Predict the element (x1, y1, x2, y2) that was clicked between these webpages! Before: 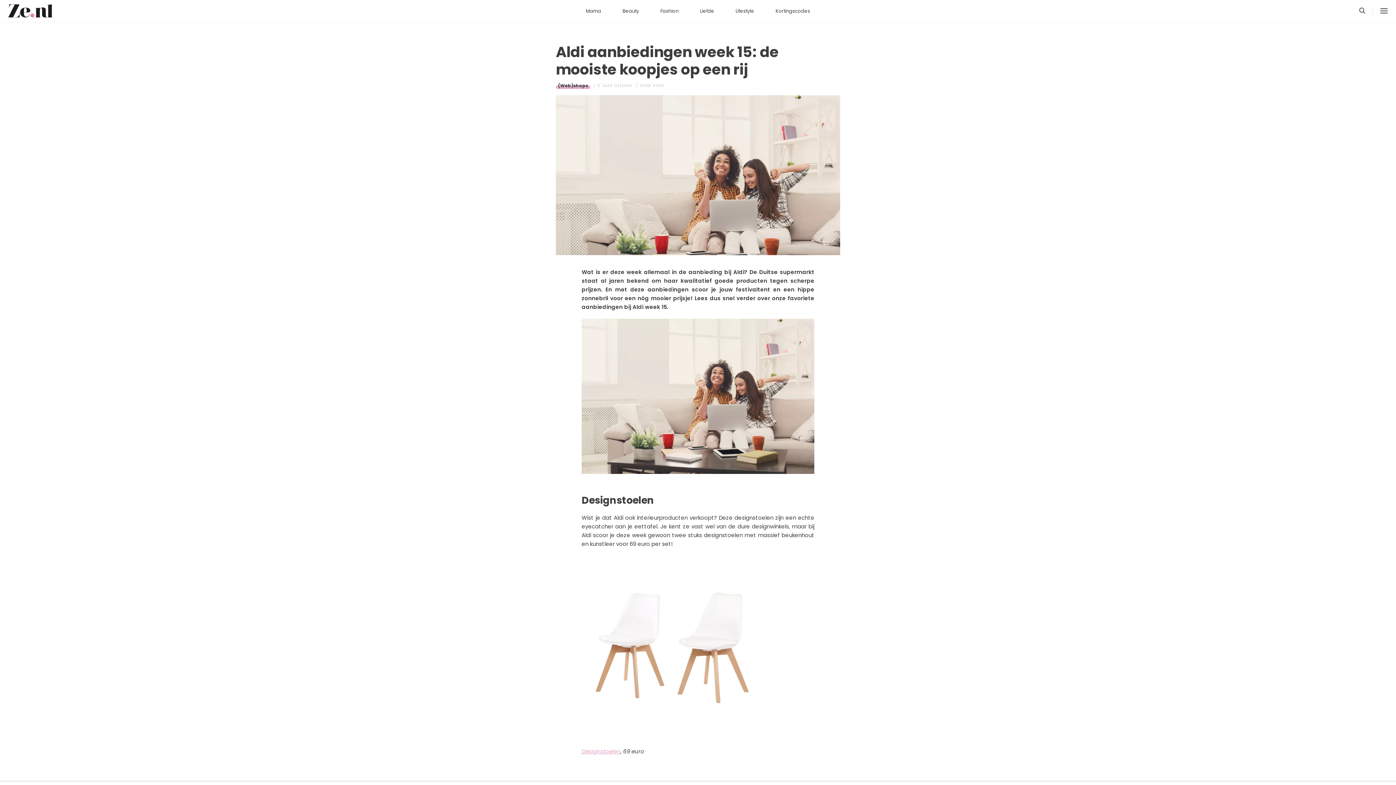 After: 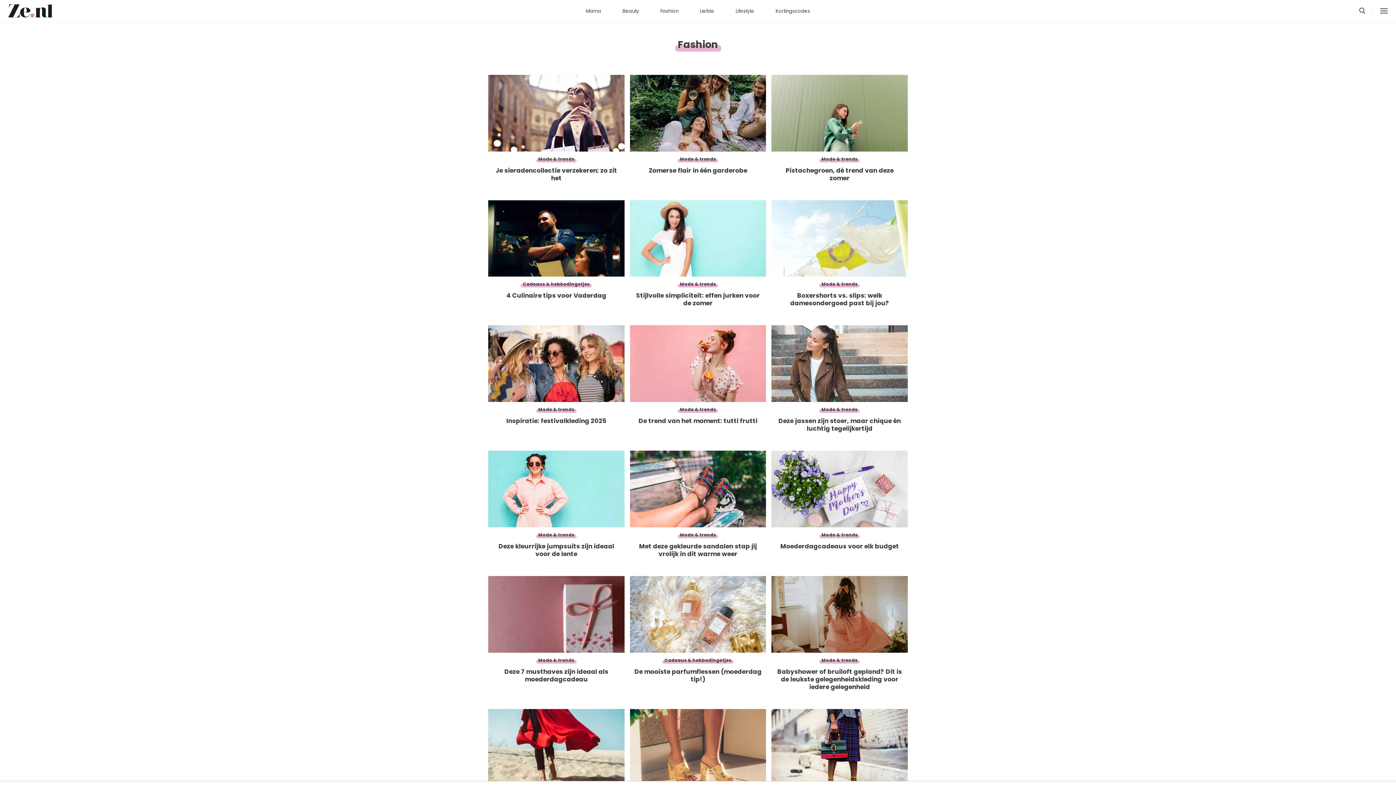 Action: label: Fashion bbox: (650, 4, 688, 18)